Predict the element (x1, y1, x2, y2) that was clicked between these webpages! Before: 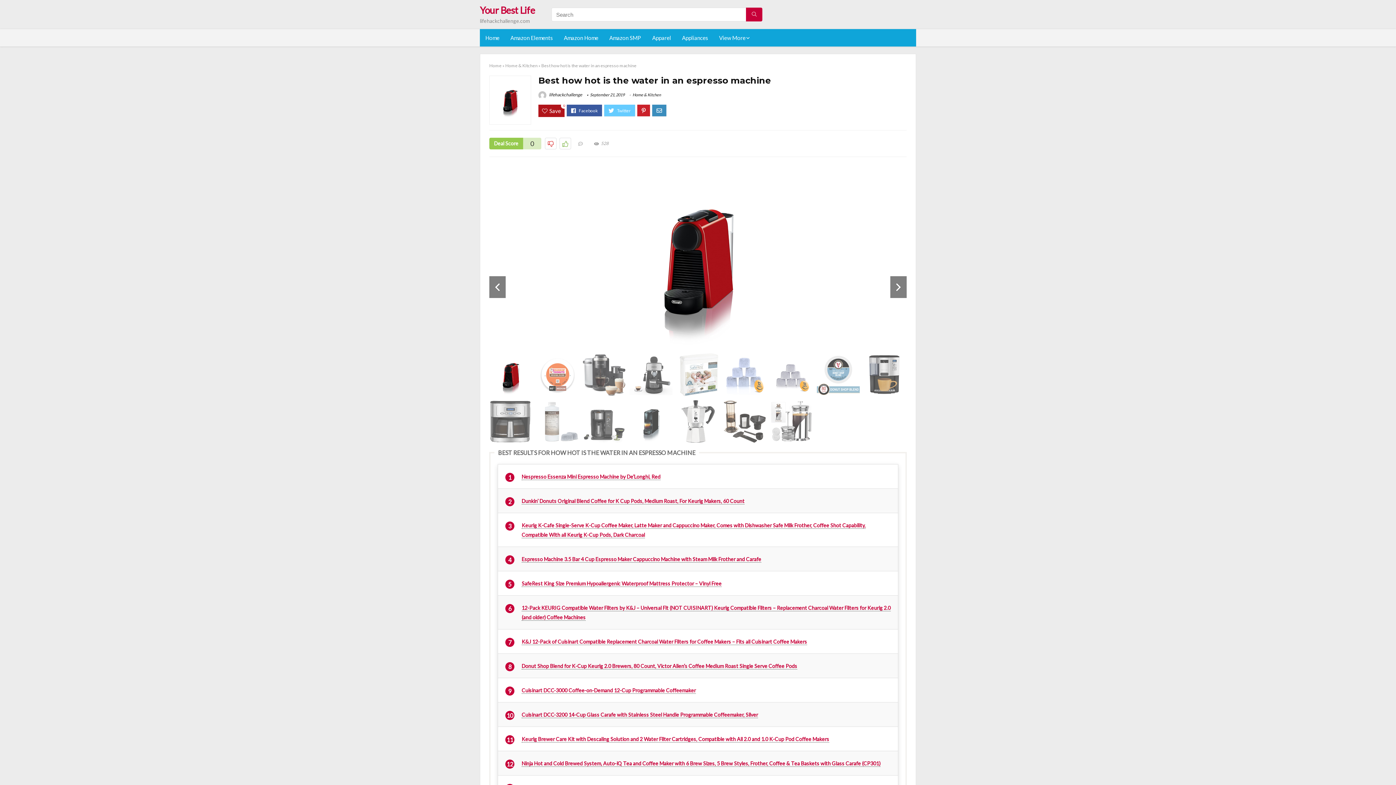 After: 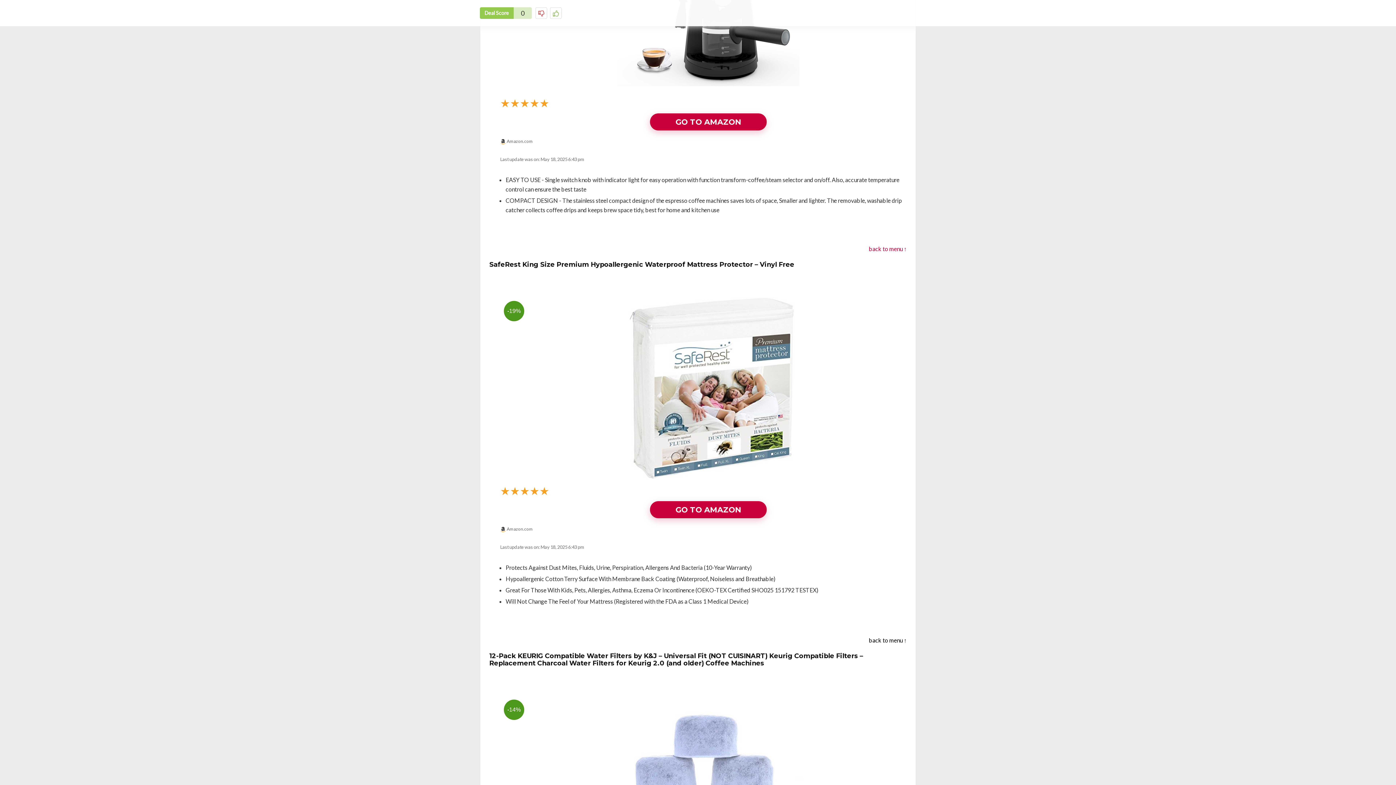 Action: bbox: (521, 638, 807, 645) label: K&J 12-Pack of Cuisinart Compatible Replacement Charcoal Water Filters for Coffee Makers – Fits all Cuisinart Coffee Makers